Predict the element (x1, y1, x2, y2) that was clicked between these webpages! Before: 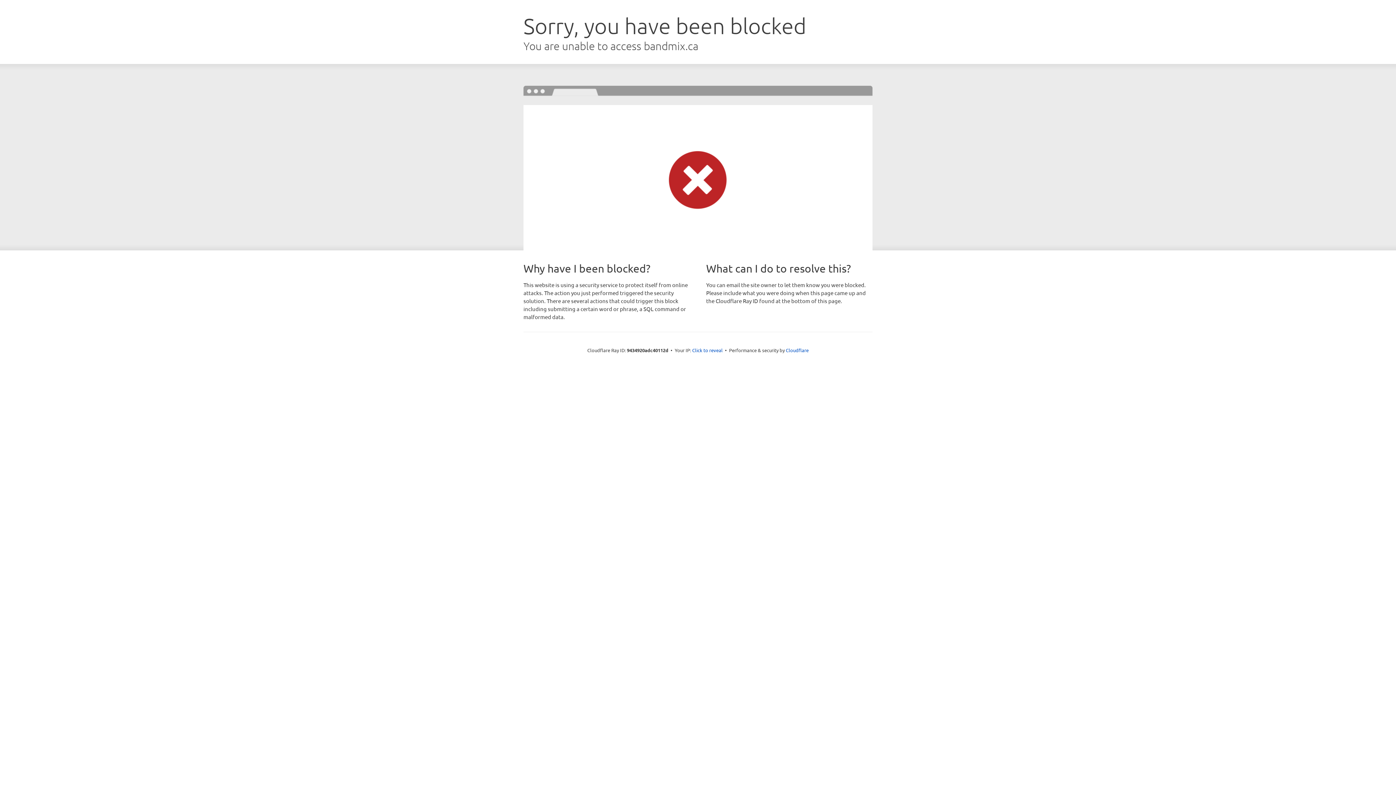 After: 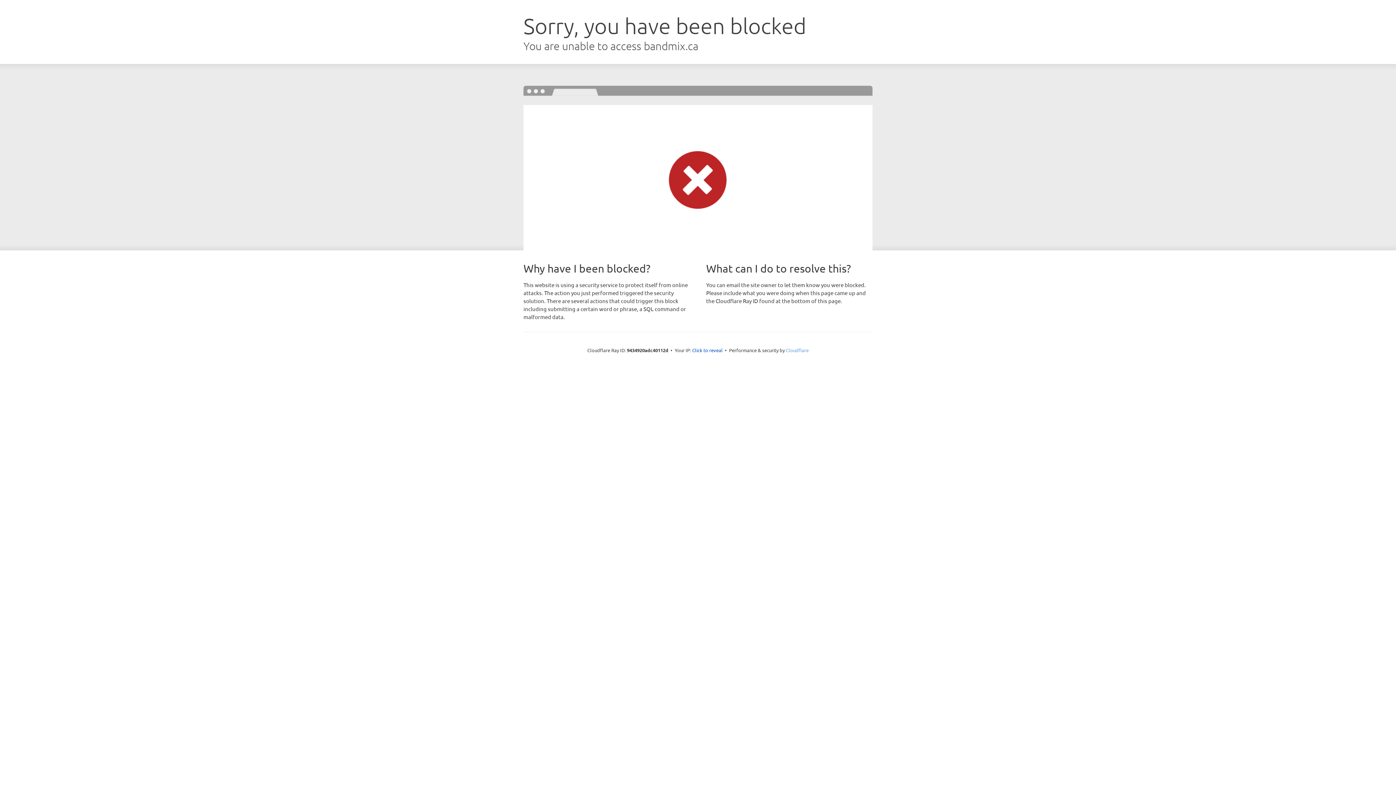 Action: bbox: (786, 347, 808, 353) label: Cloudflare